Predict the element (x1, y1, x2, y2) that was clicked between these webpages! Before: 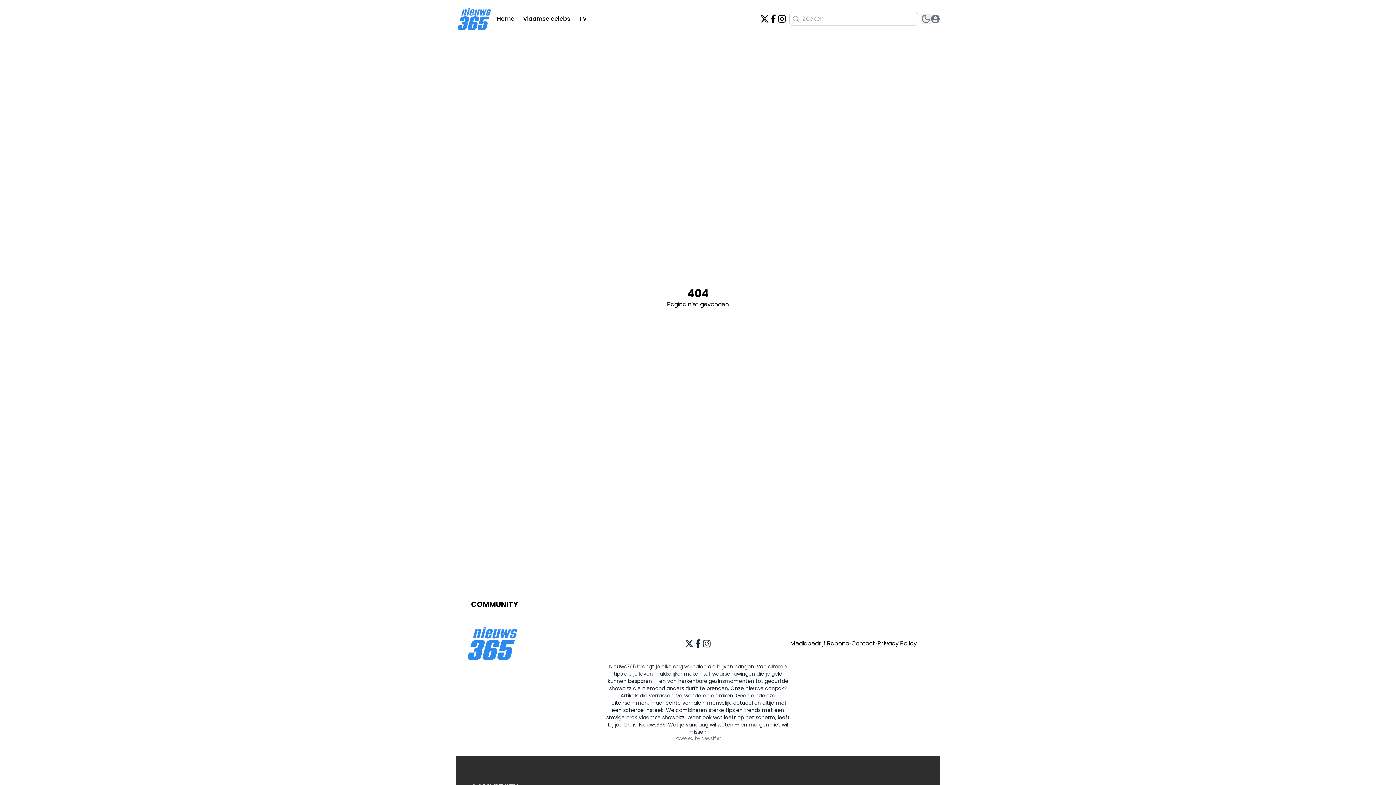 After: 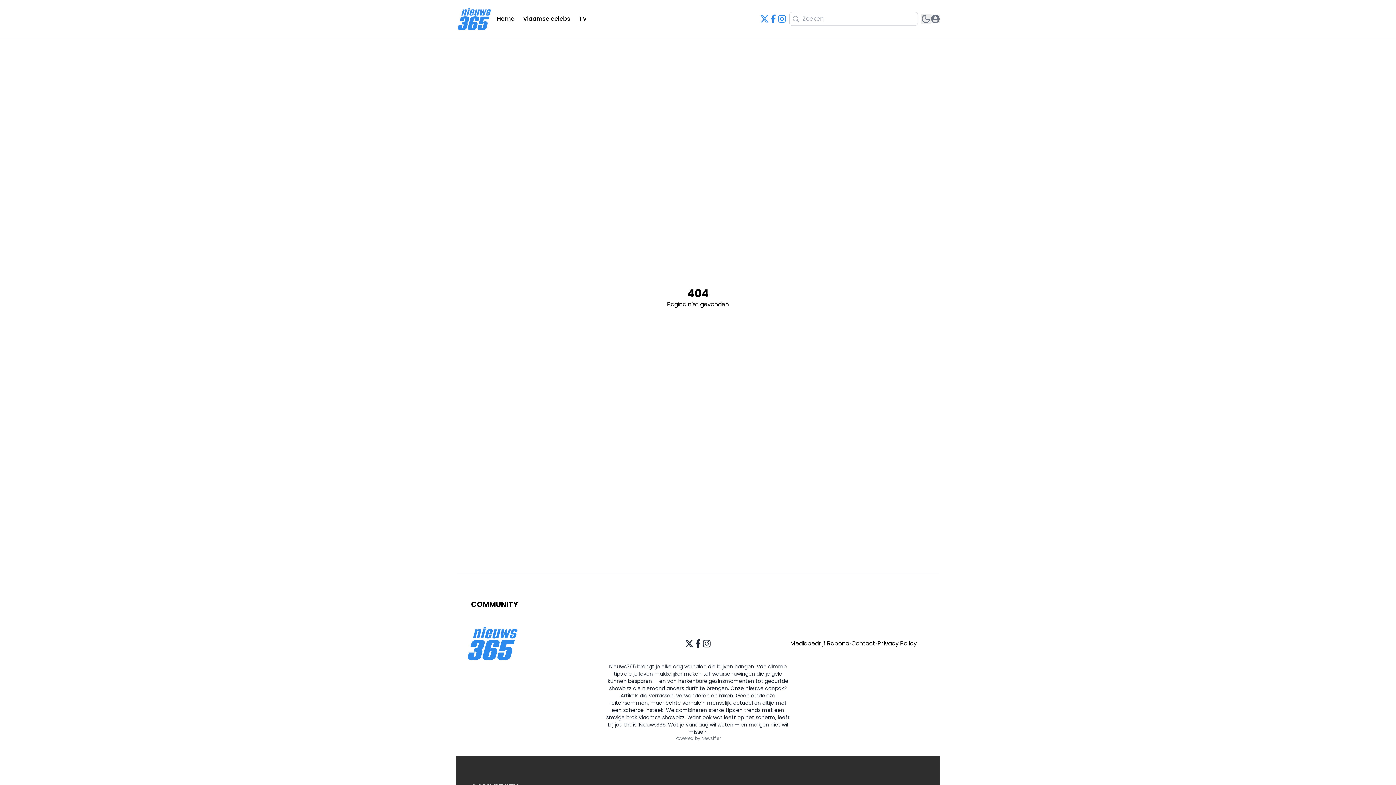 Action: bbox: (760, 14, 769, 23)